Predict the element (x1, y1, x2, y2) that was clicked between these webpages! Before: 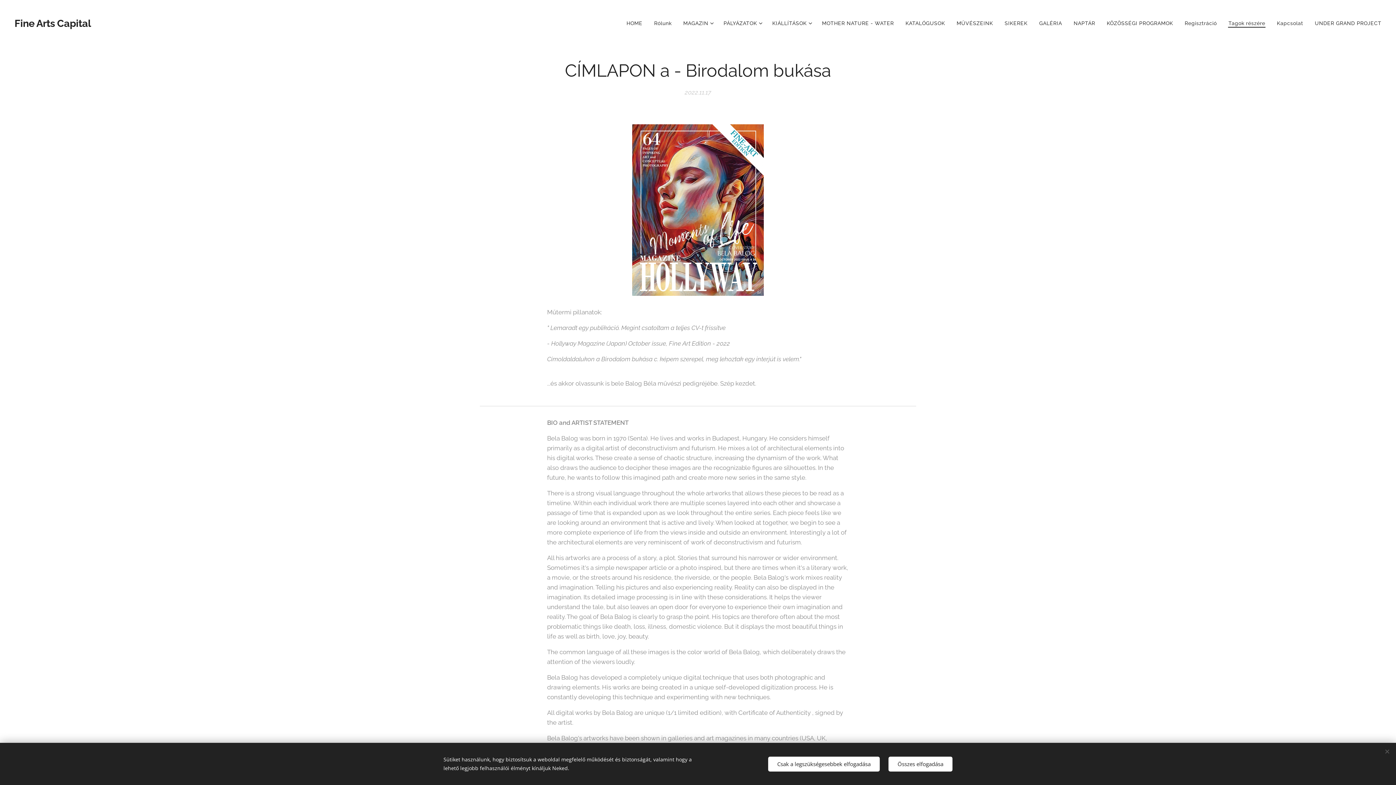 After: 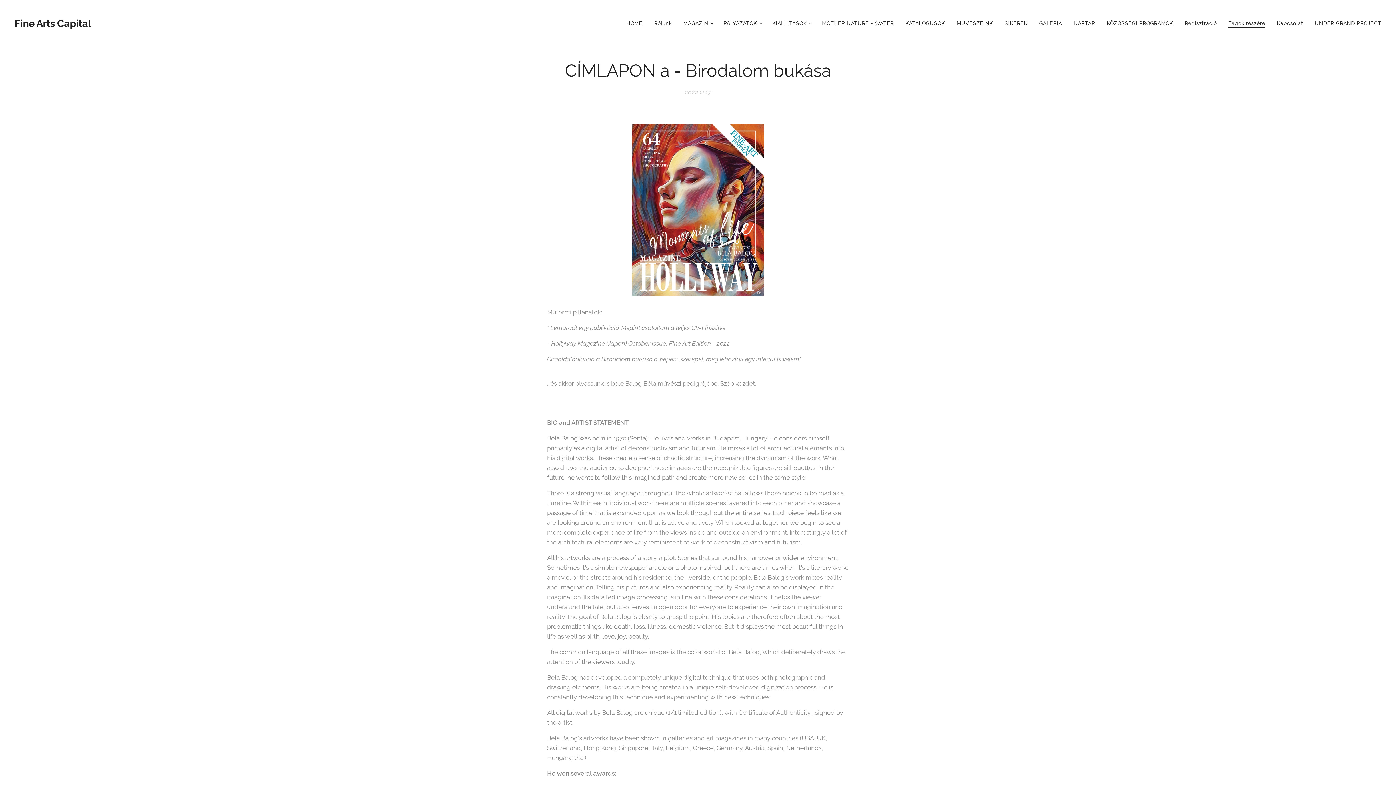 Action: label: Csak a legszükségesebbek elfogadása bbox: (768, 756, 880, 771)